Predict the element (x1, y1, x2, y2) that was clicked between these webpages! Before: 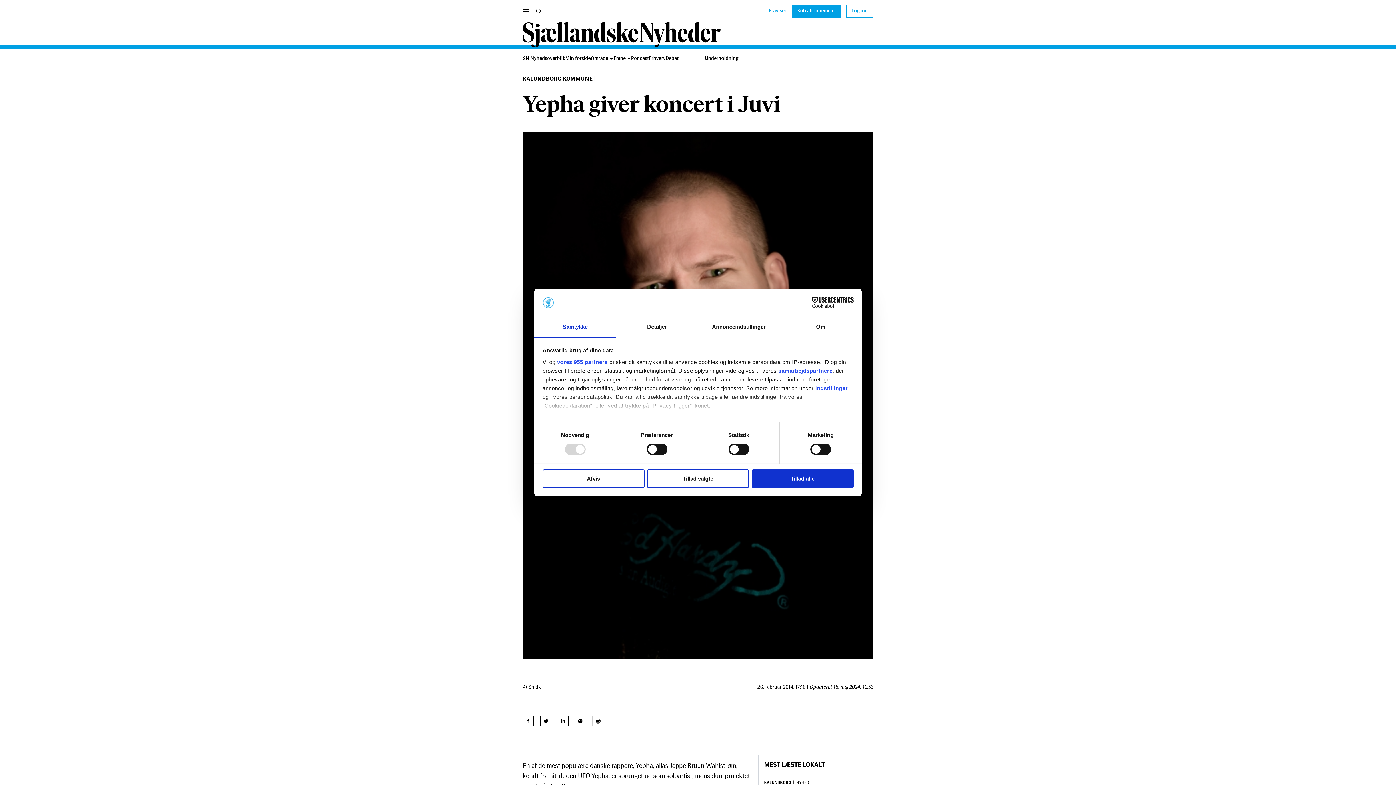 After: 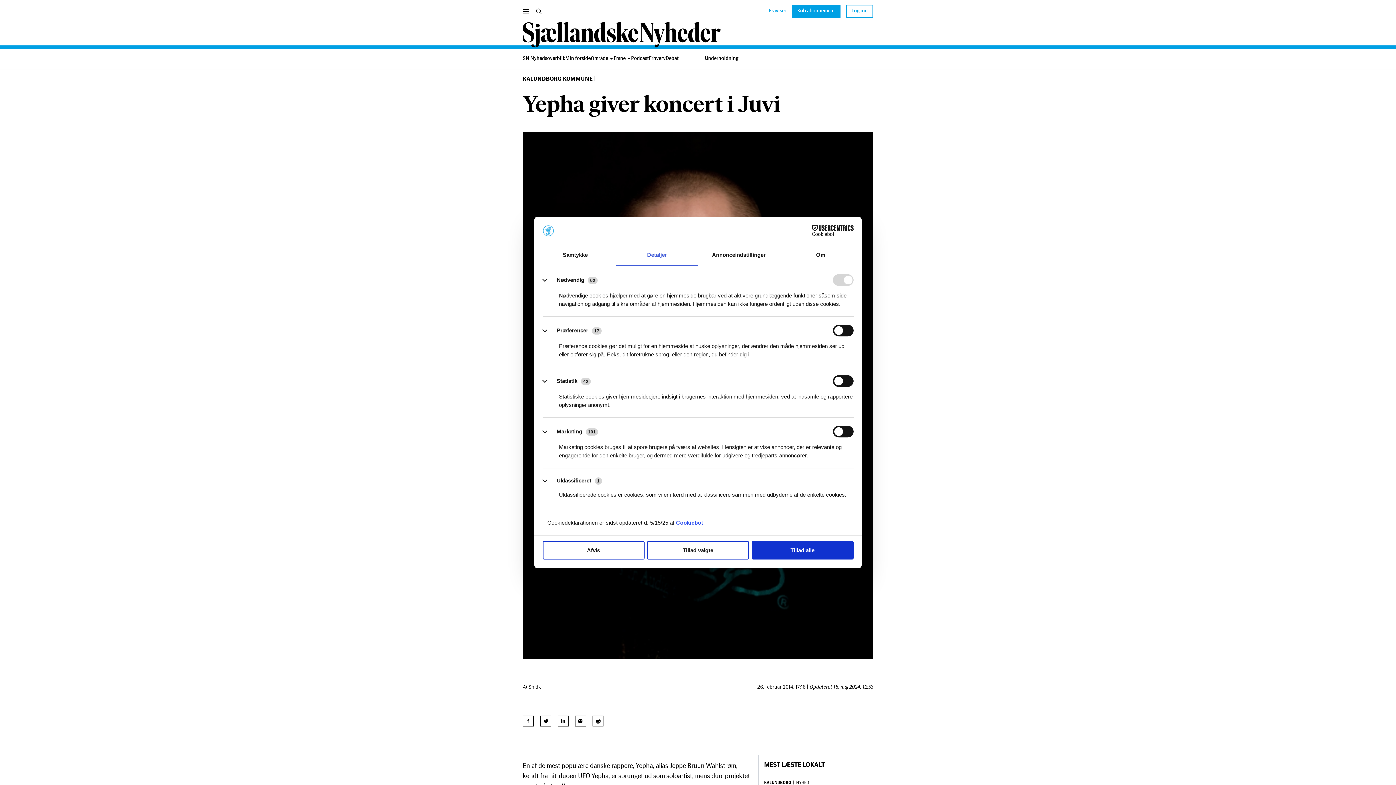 Action: label: Detaljer bbox: (616, 317, 698, 337)